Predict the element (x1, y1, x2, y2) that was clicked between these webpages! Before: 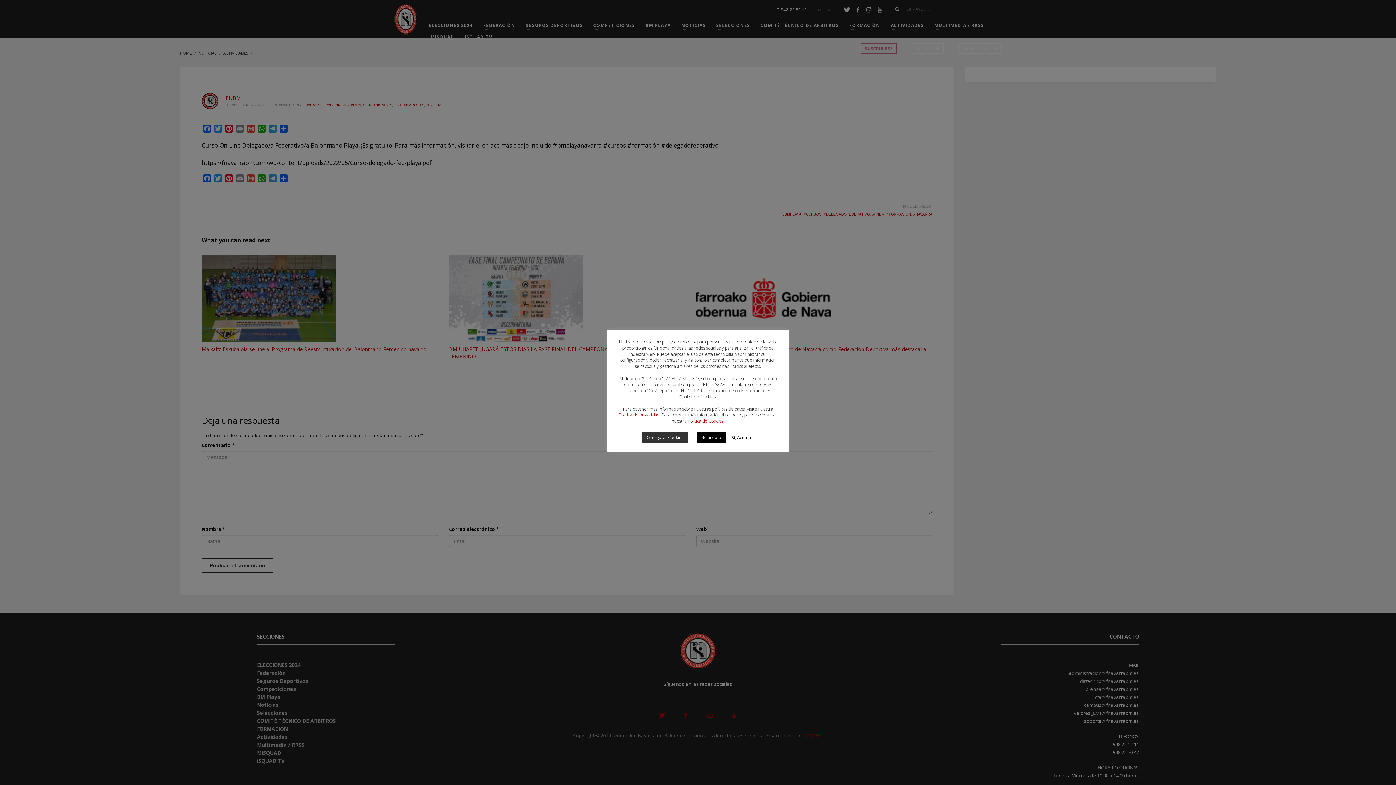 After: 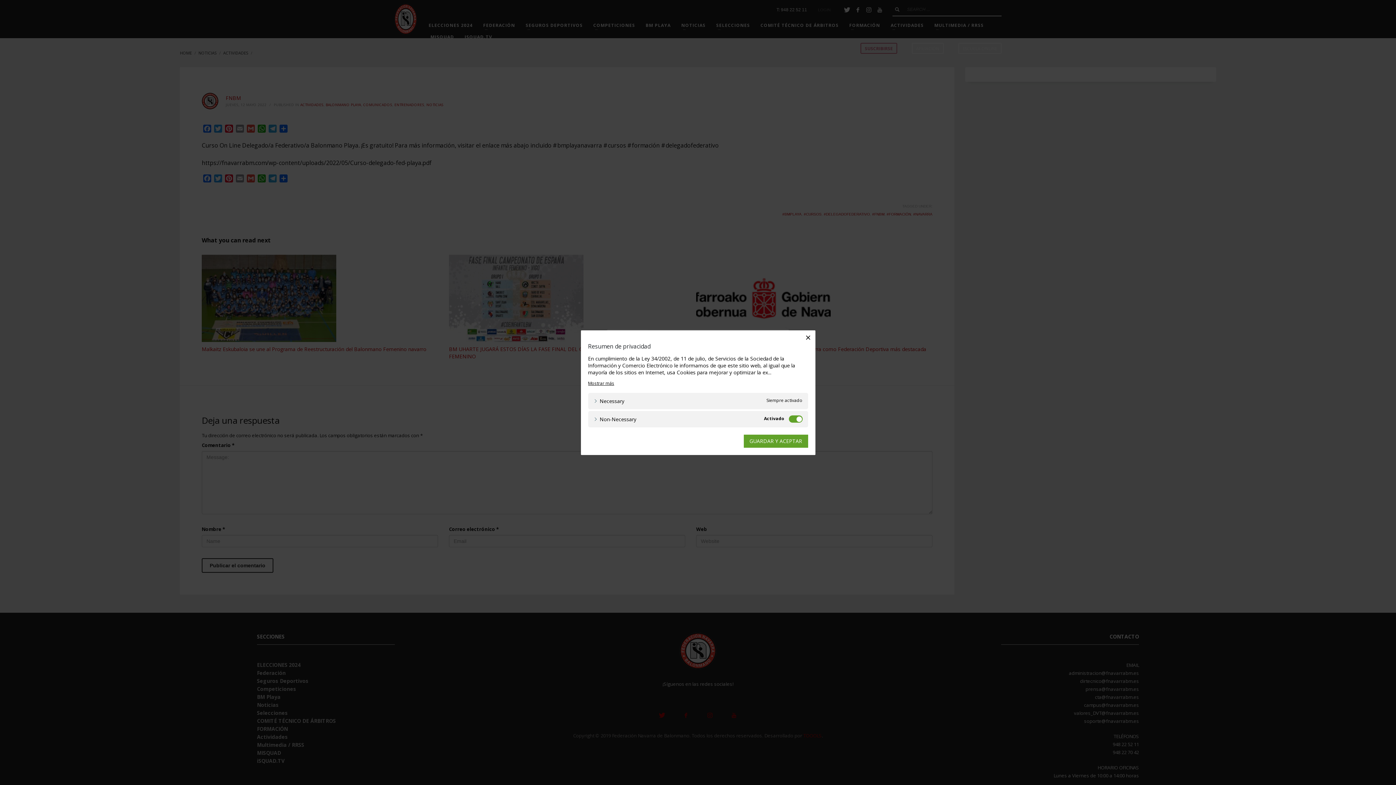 Action: bbox: (642, 432, 688, 442) label: Configurar Cookies